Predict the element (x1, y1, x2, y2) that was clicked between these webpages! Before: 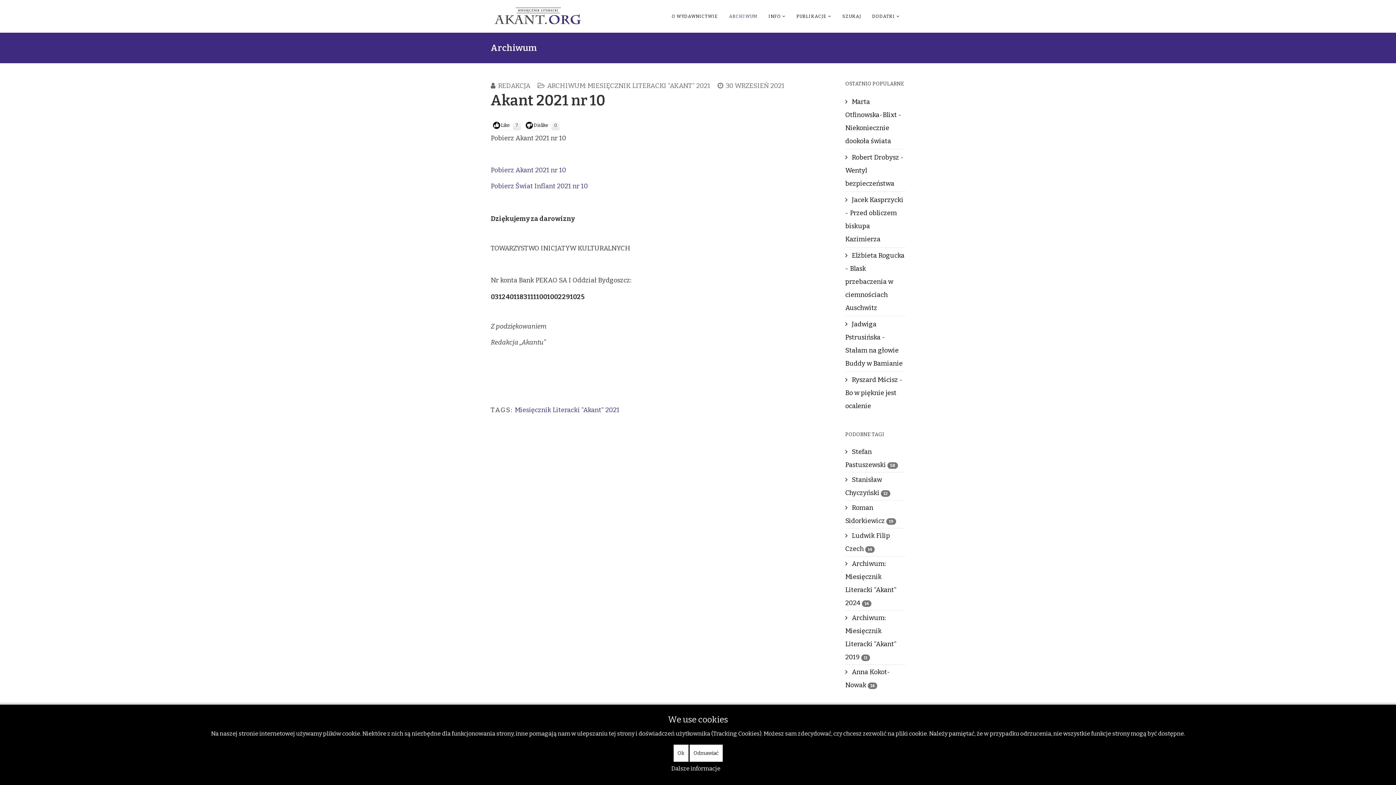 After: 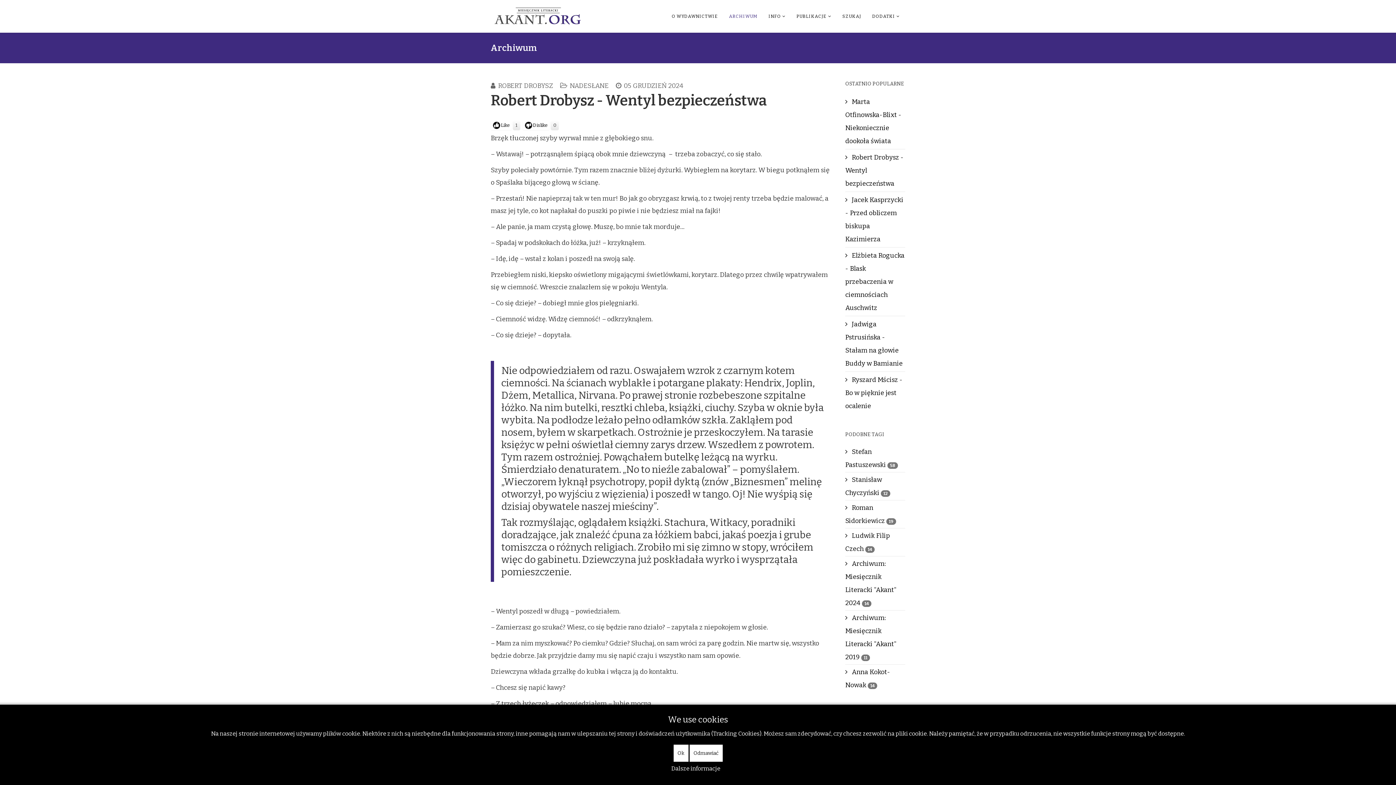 Action: label:  Robert Drobysz - Wentyl bezpieczeństwa bbox: (845, 150, 905, 190)